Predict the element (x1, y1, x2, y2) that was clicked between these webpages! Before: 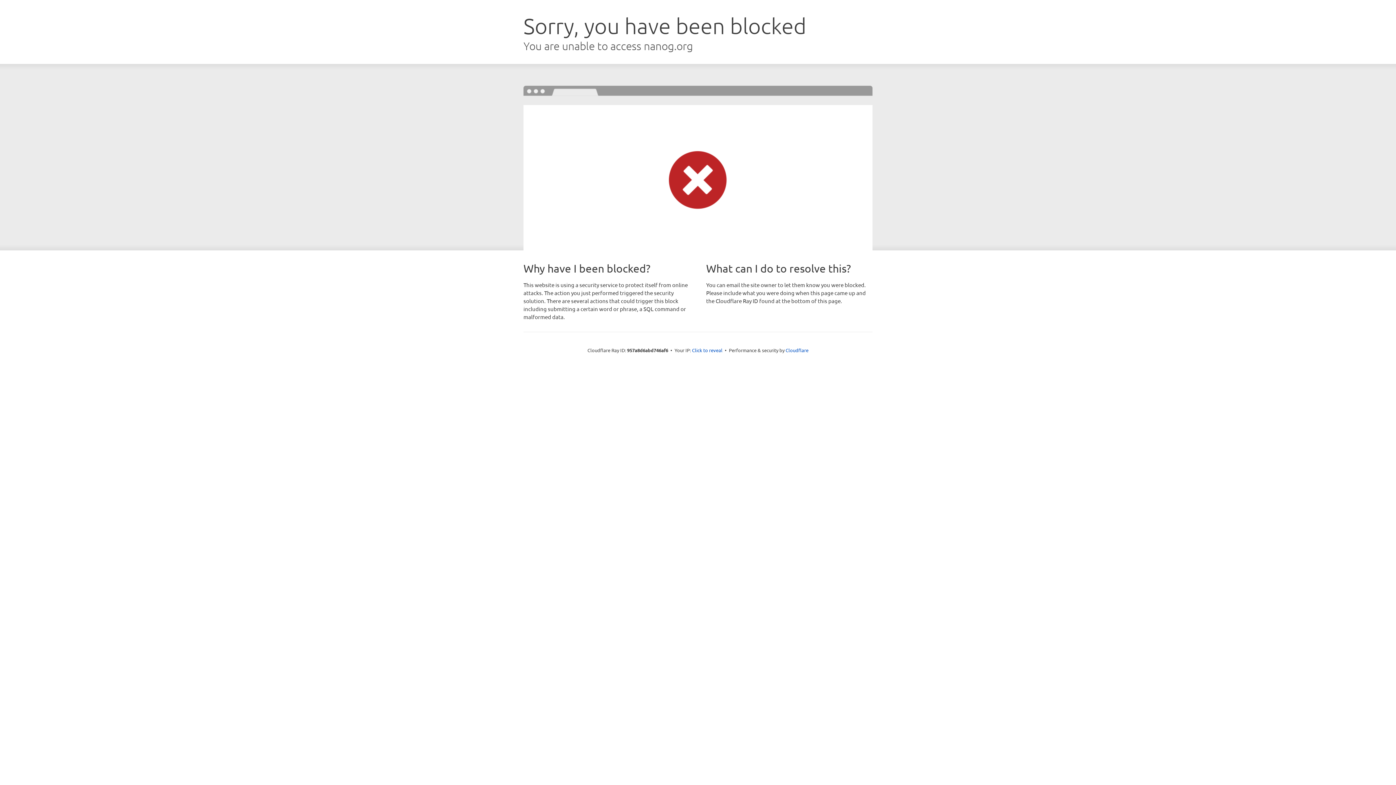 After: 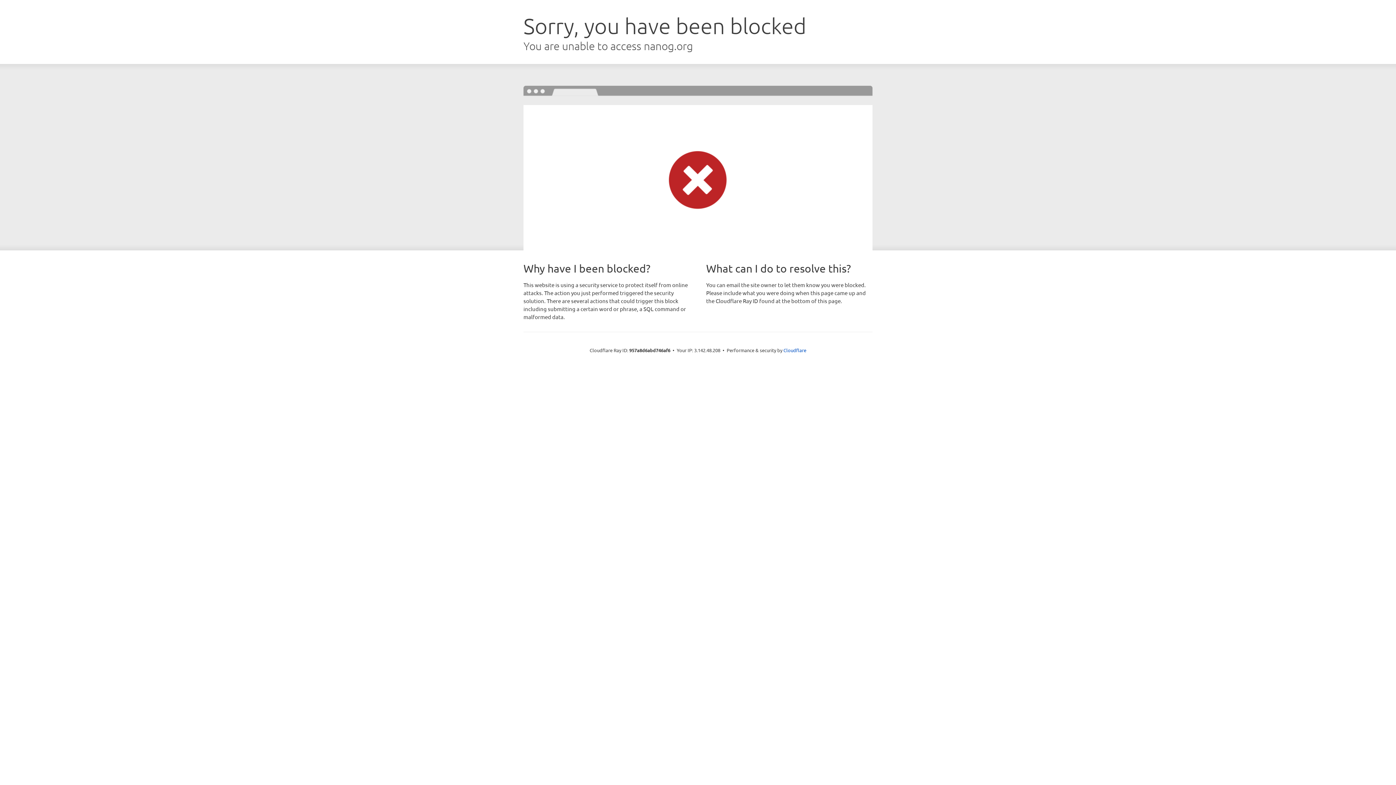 Action: label: Click to reveal bbox: (692, 346, 722, 353)